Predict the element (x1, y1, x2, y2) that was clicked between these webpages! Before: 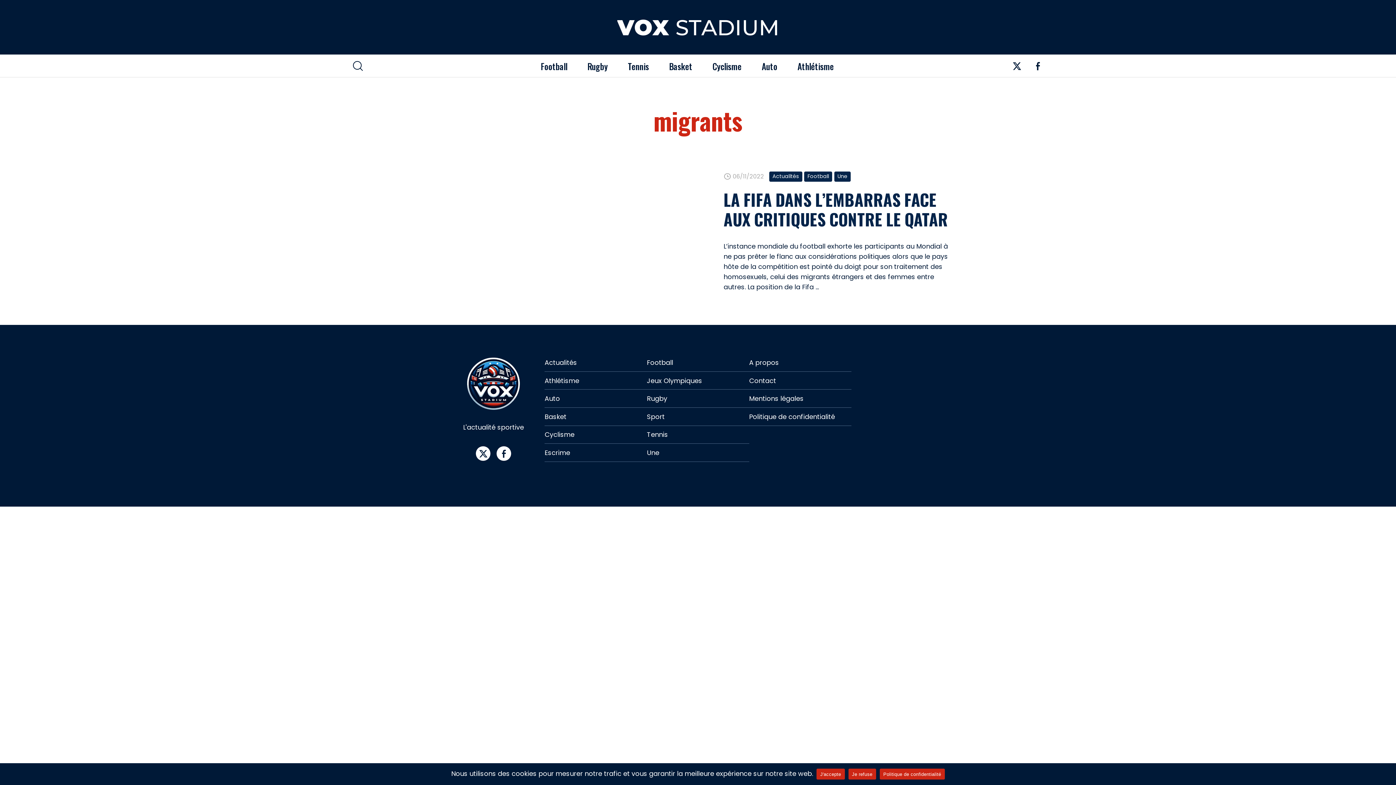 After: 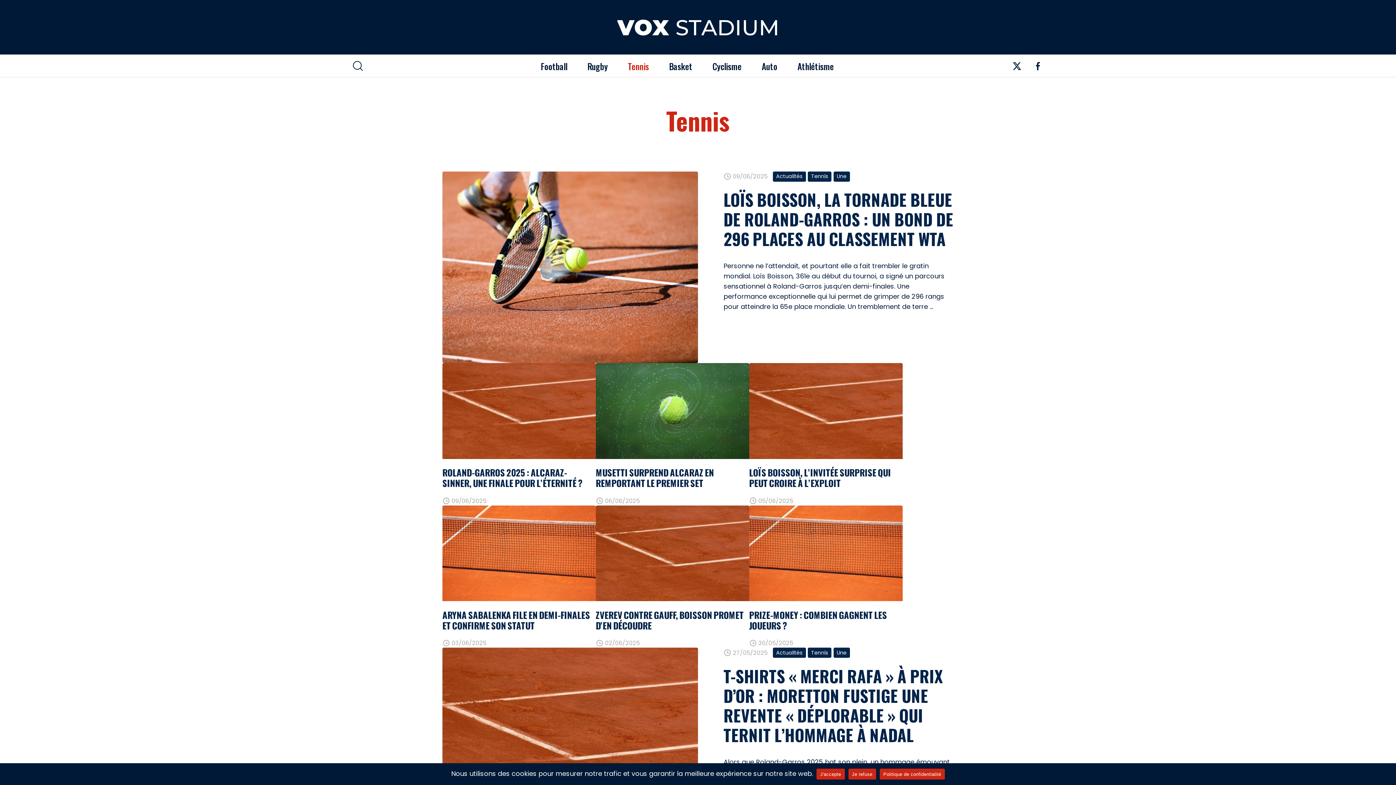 Action: label: Tennis bbox: (647, 430, 668, 439)